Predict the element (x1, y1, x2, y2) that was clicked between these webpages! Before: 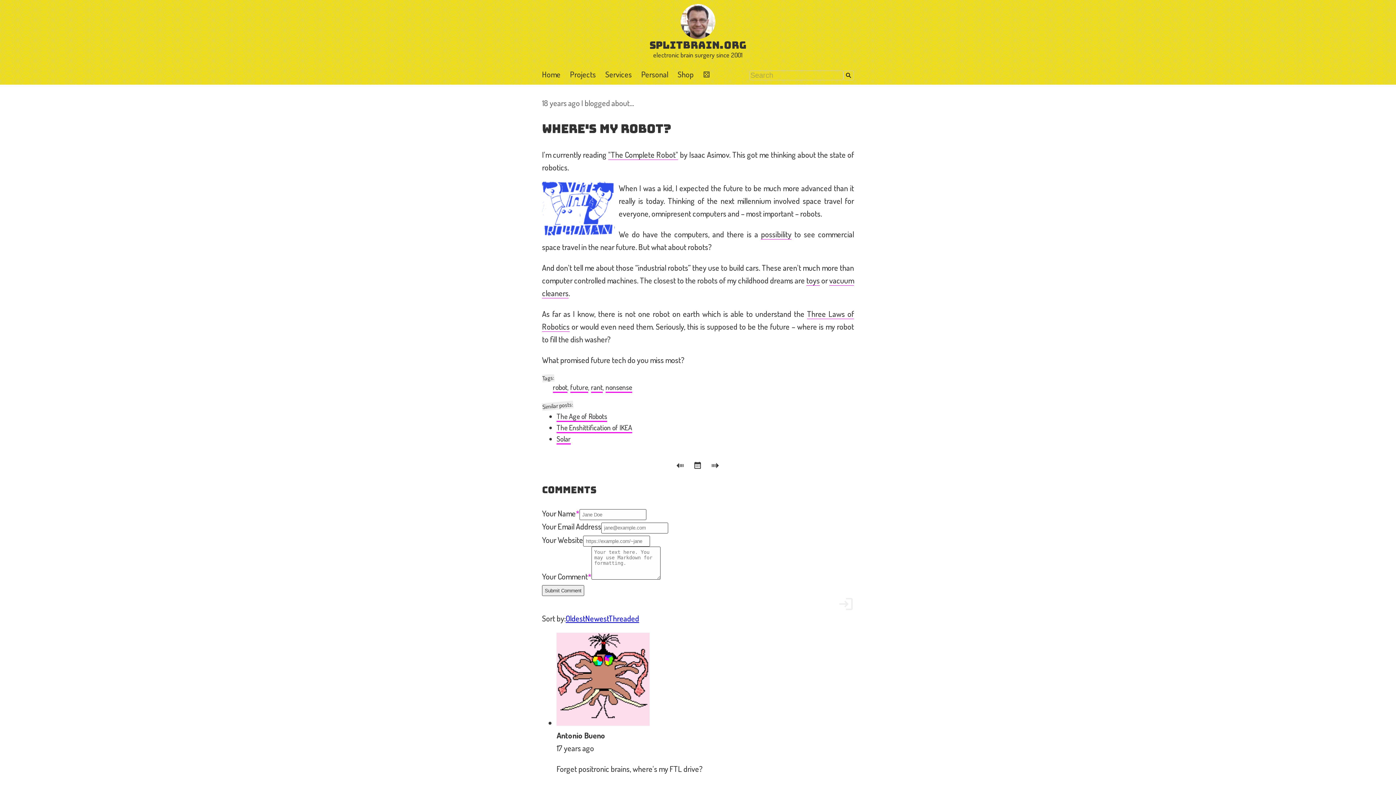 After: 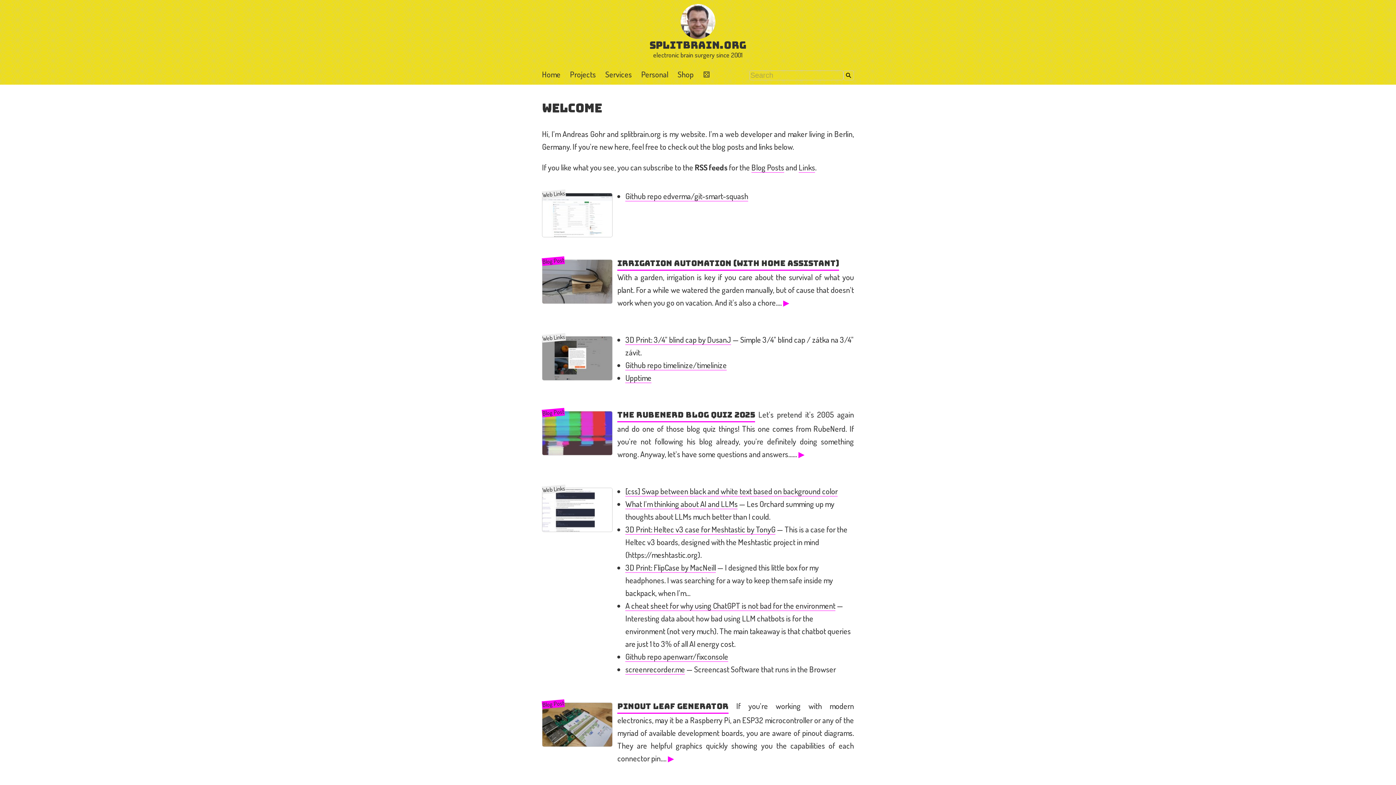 Action: label: Home bbox: (542, 69, 560, 79)